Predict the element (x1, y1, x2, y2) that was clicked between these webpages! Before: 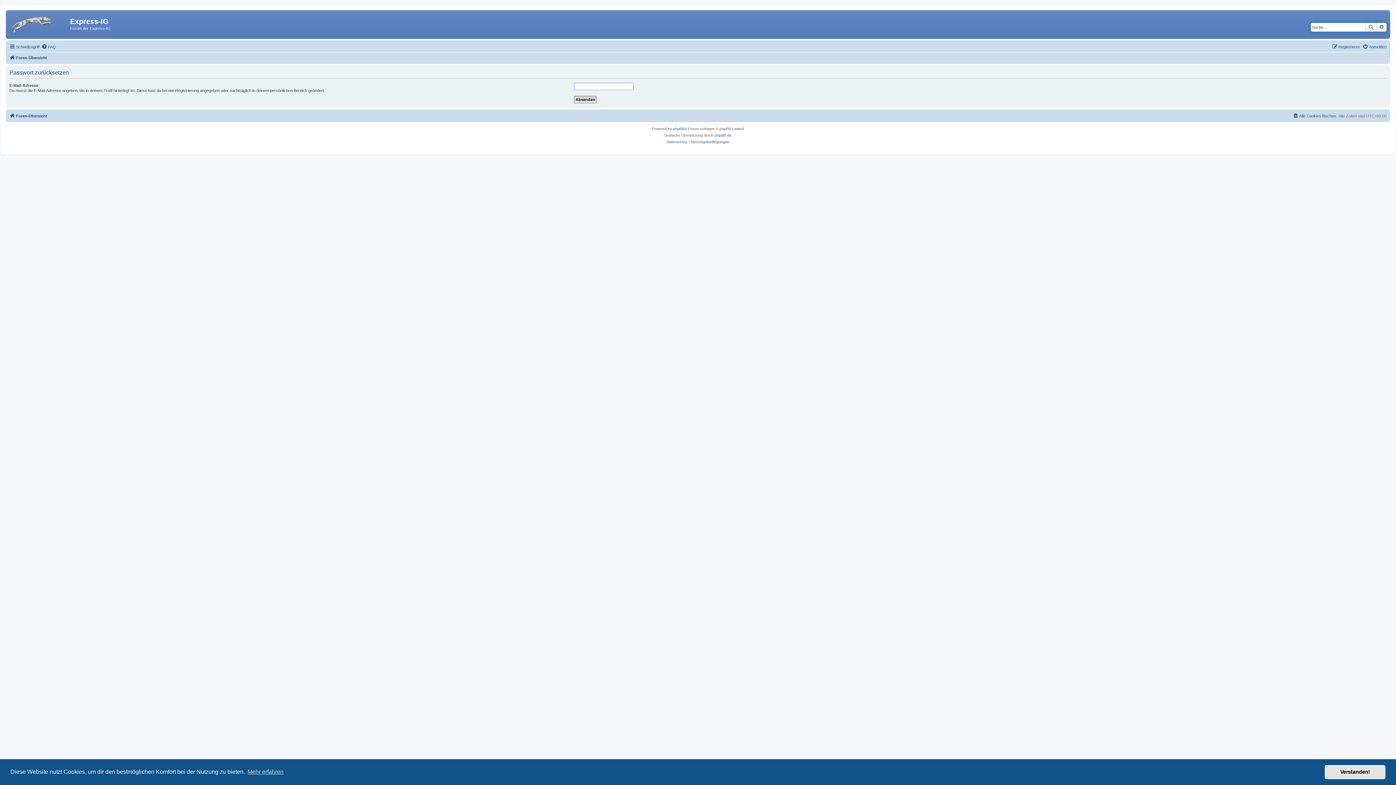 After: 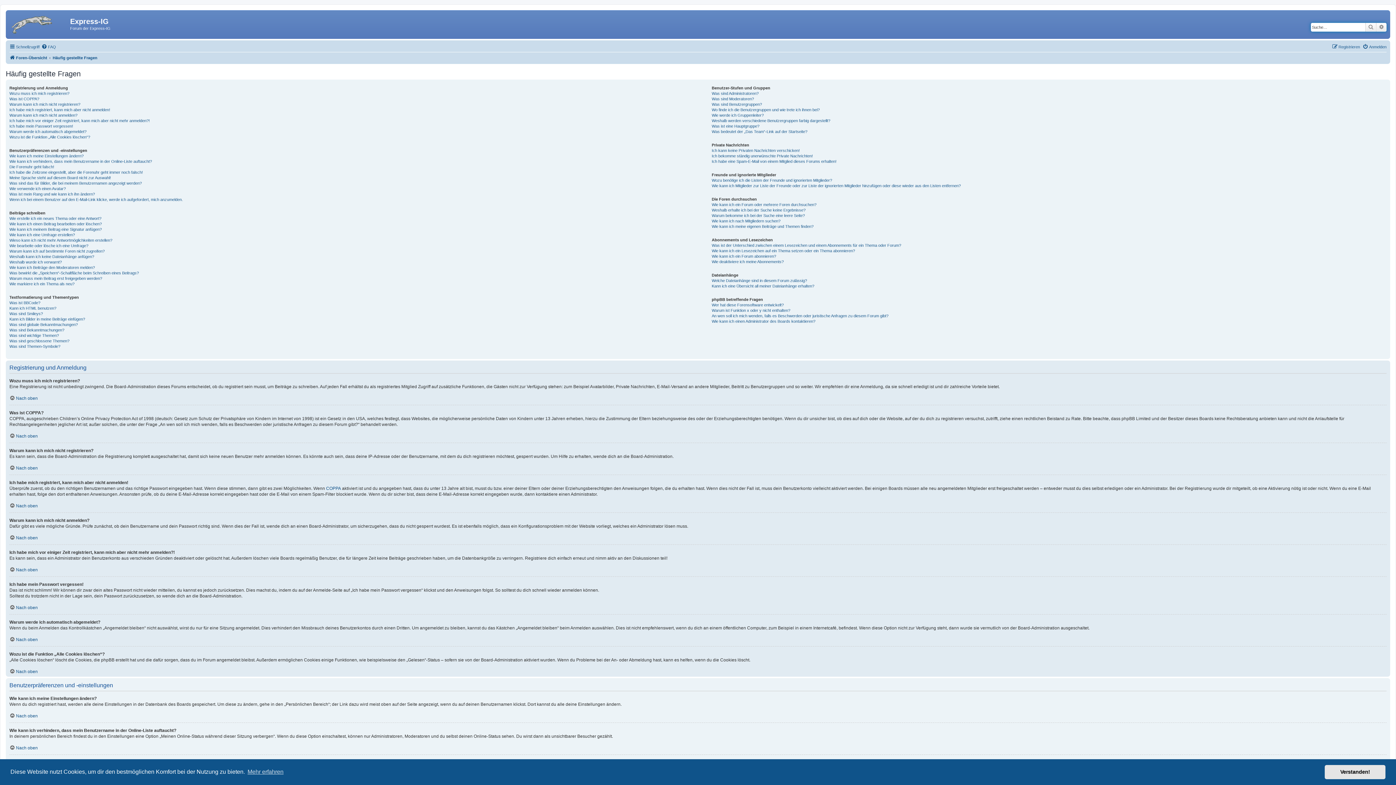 Action: bbox: (41, 42, 56, 51) label: FAQ